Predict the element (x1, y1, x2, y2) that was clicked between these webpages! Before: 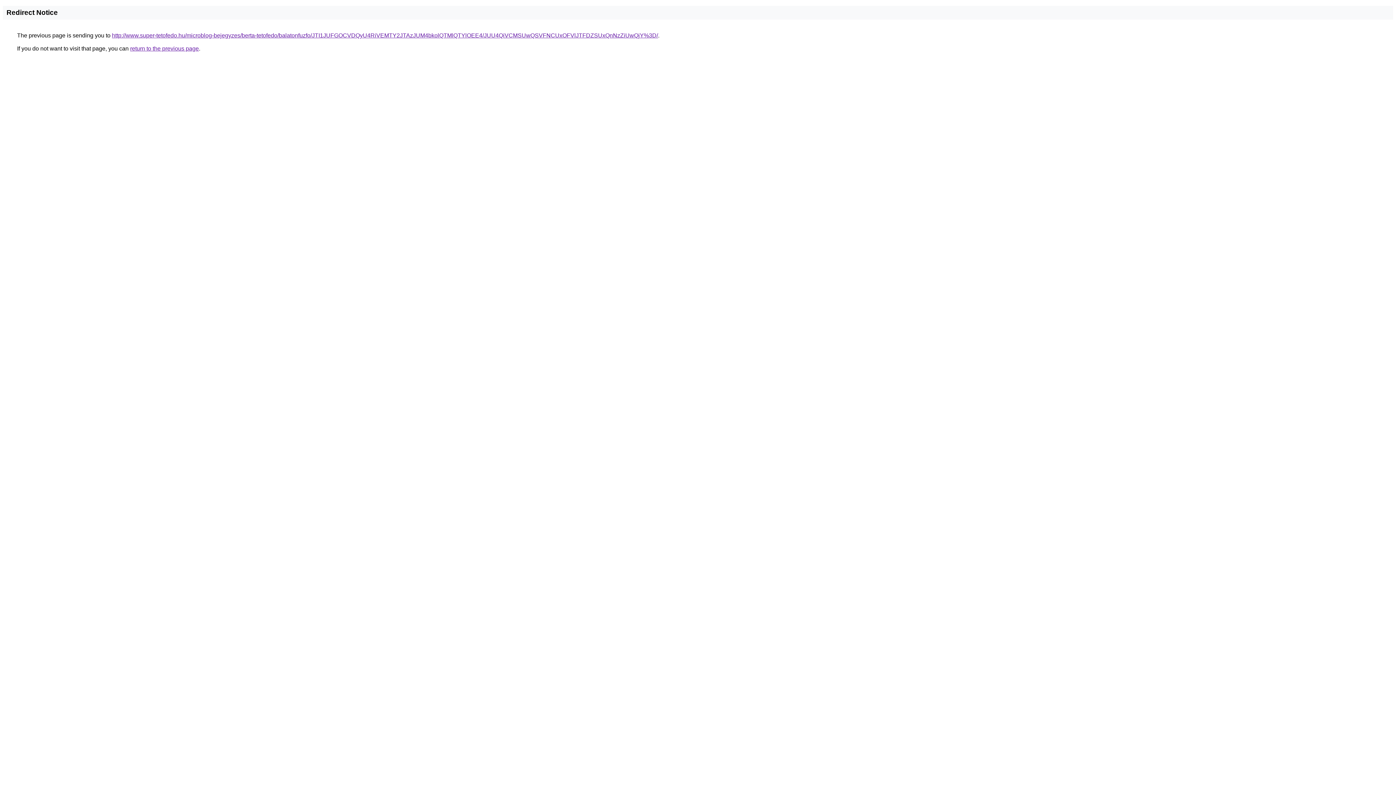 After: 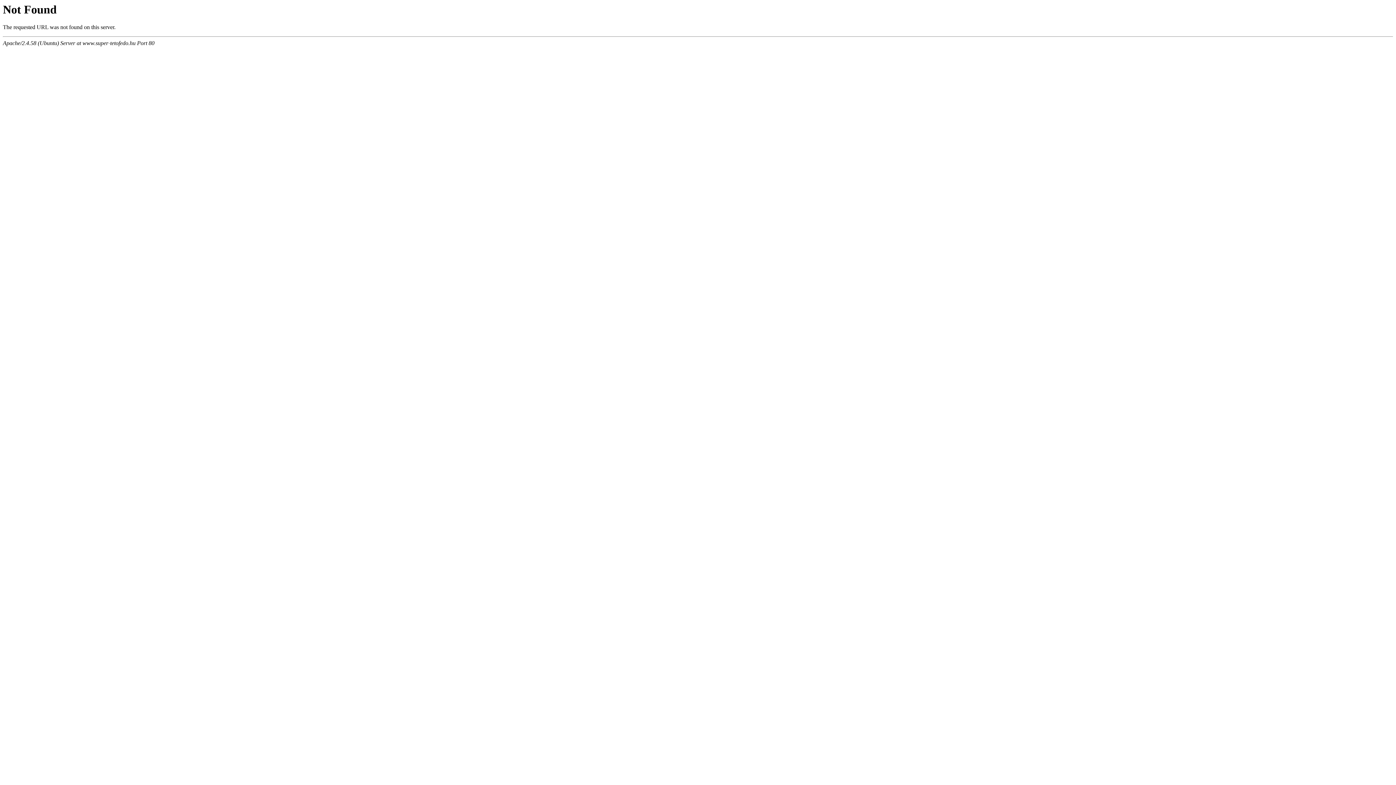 Action: bbox: (112, 32, 658, 38) label: http://www.super-tetofedo.hu/microblog-bejegyzes/berta-tetofedo/balatonfuzfo/JTI1JUFGOCVDQyU4RiVEMTY2JTAzJUM4bkolQTMlQTYlOEE4/JUU4QiVCMSUwQSVFNCUxOFVlJTFDZSUxQnNzZiUwQjY%3D/